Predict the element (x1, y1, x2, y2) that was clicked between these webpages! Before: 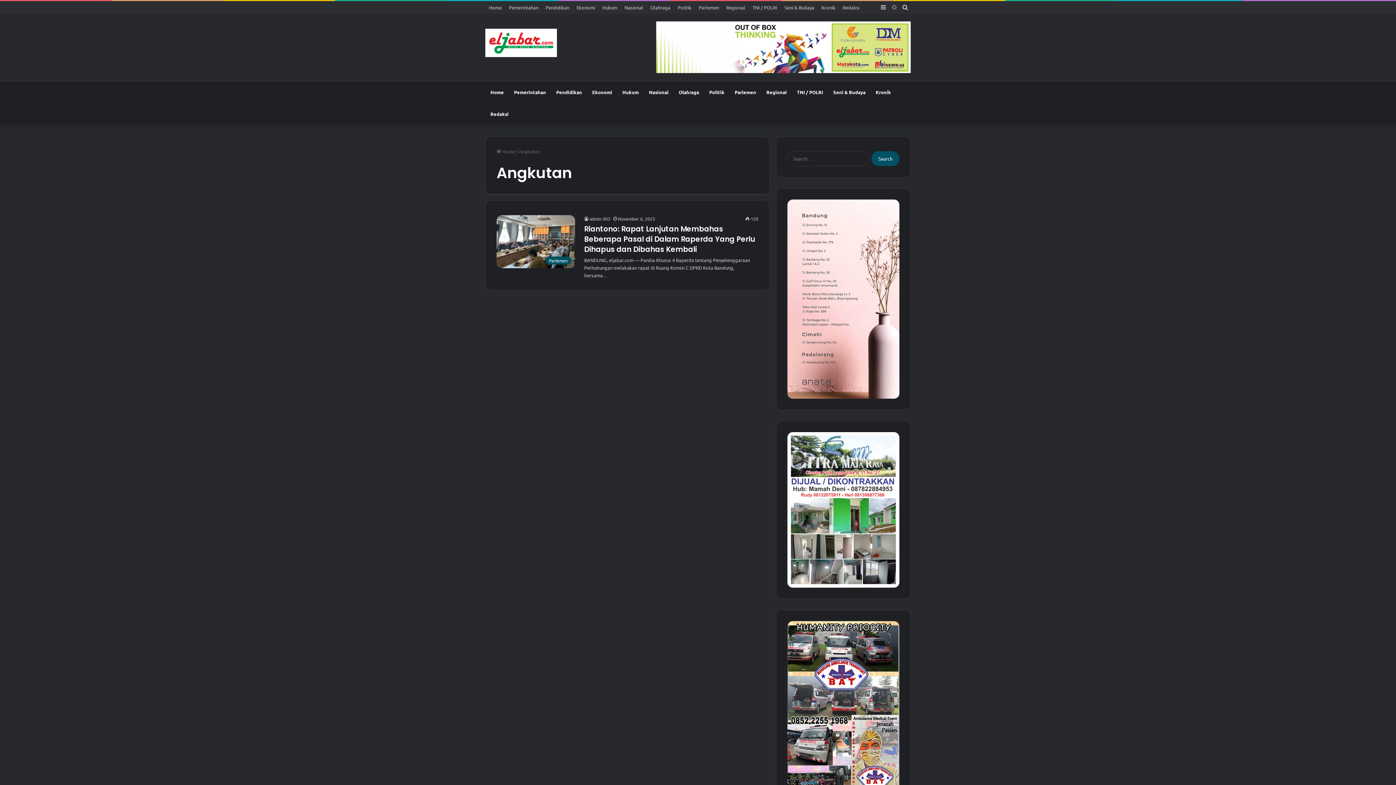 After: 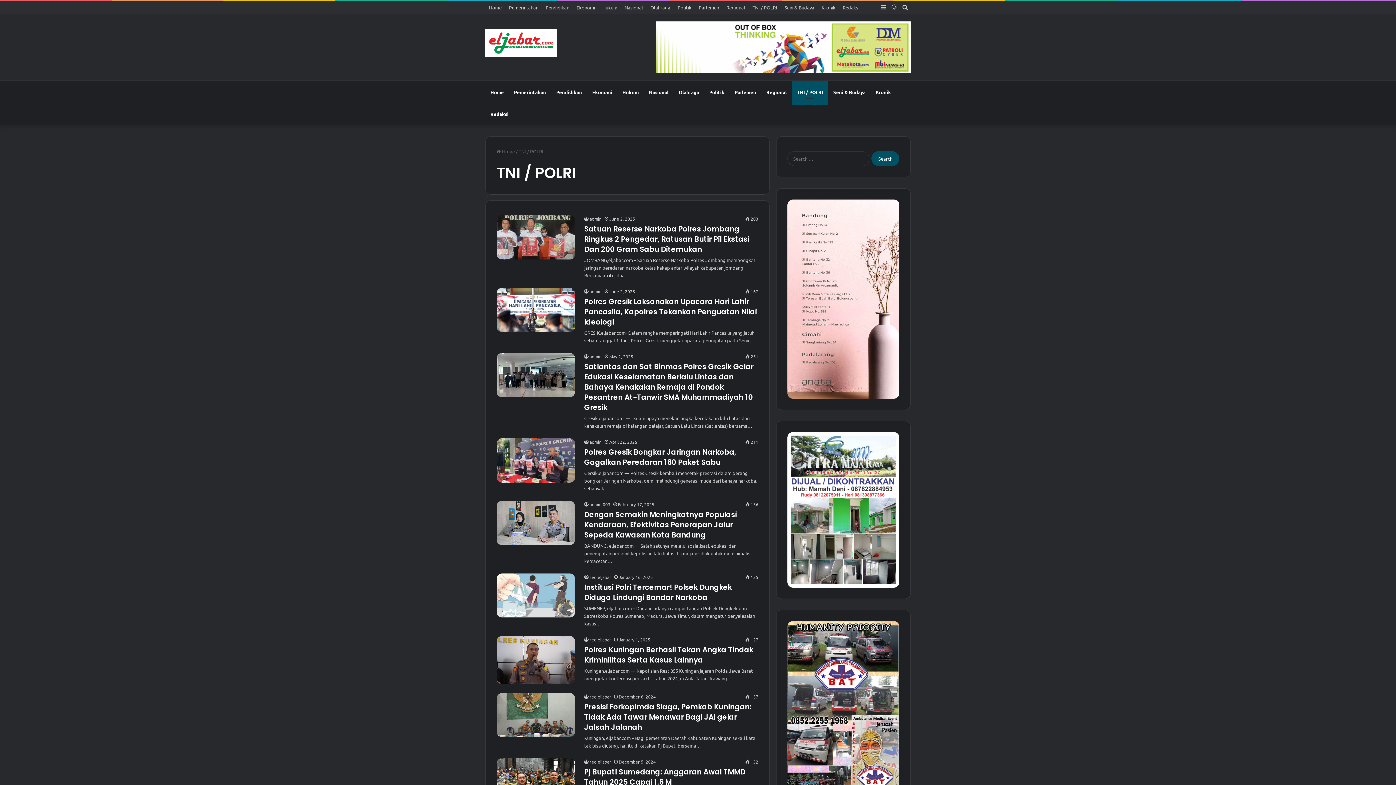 Action: label: TNI / POLRI bbox: (749, 1, 781, 13)